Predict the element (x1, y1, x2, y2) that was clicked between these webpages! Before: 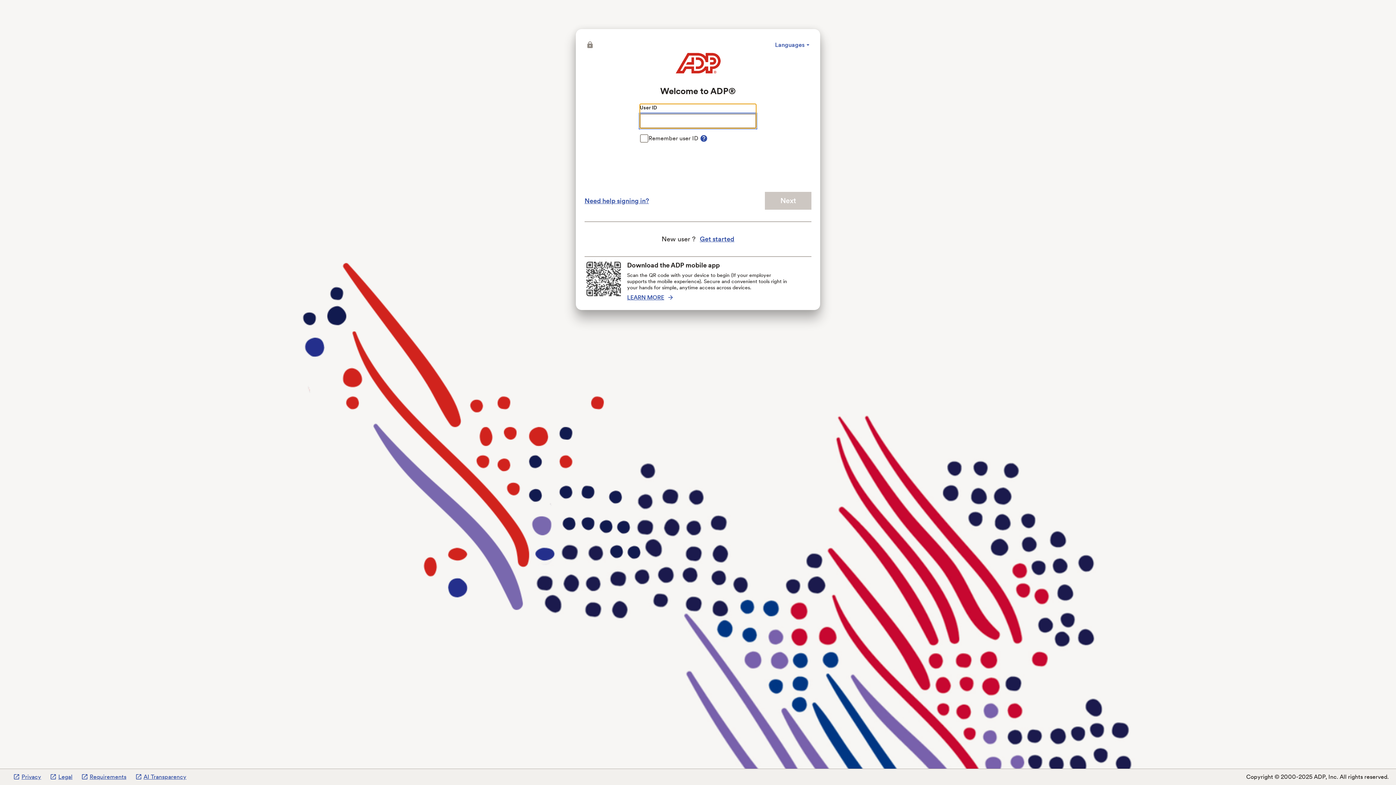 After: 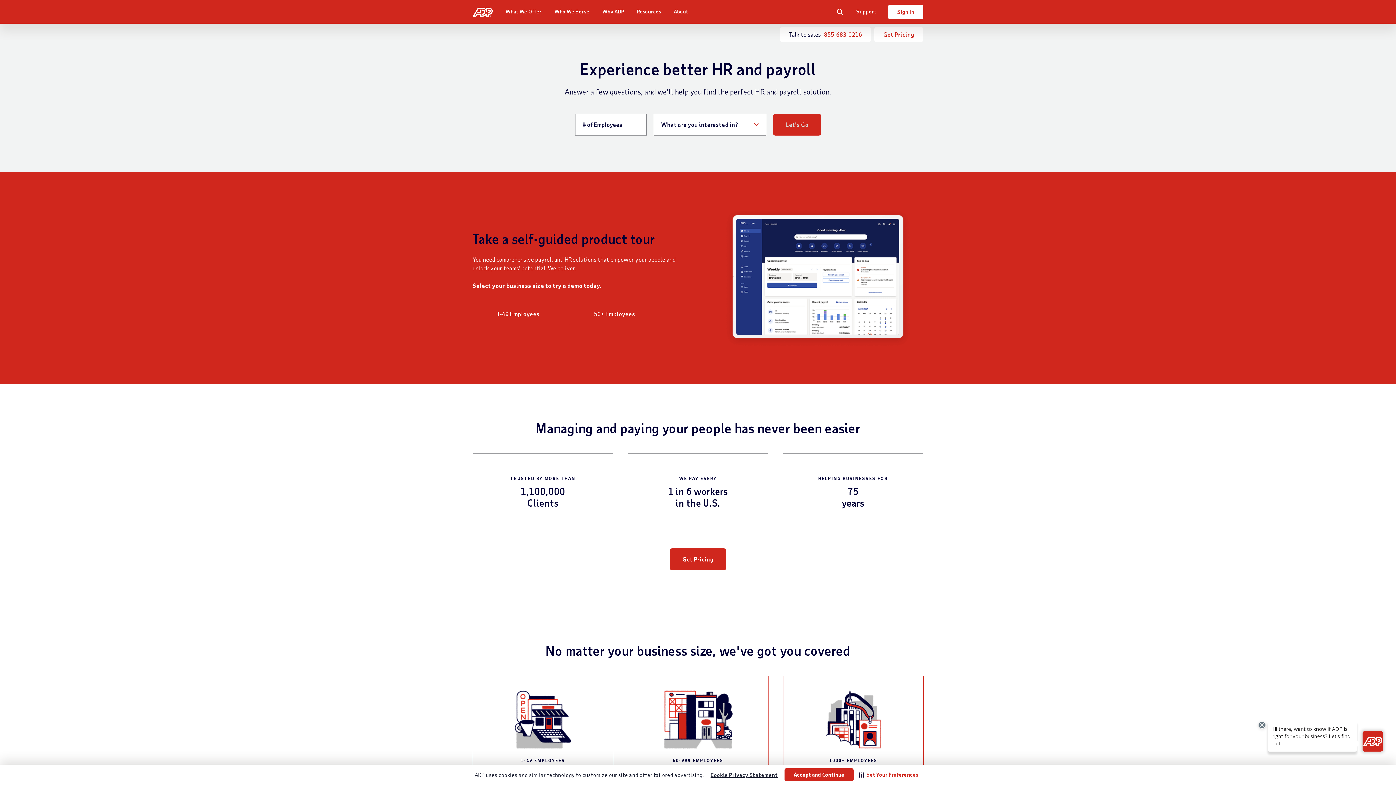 Action: bbox: (675, 37, 720, 59)